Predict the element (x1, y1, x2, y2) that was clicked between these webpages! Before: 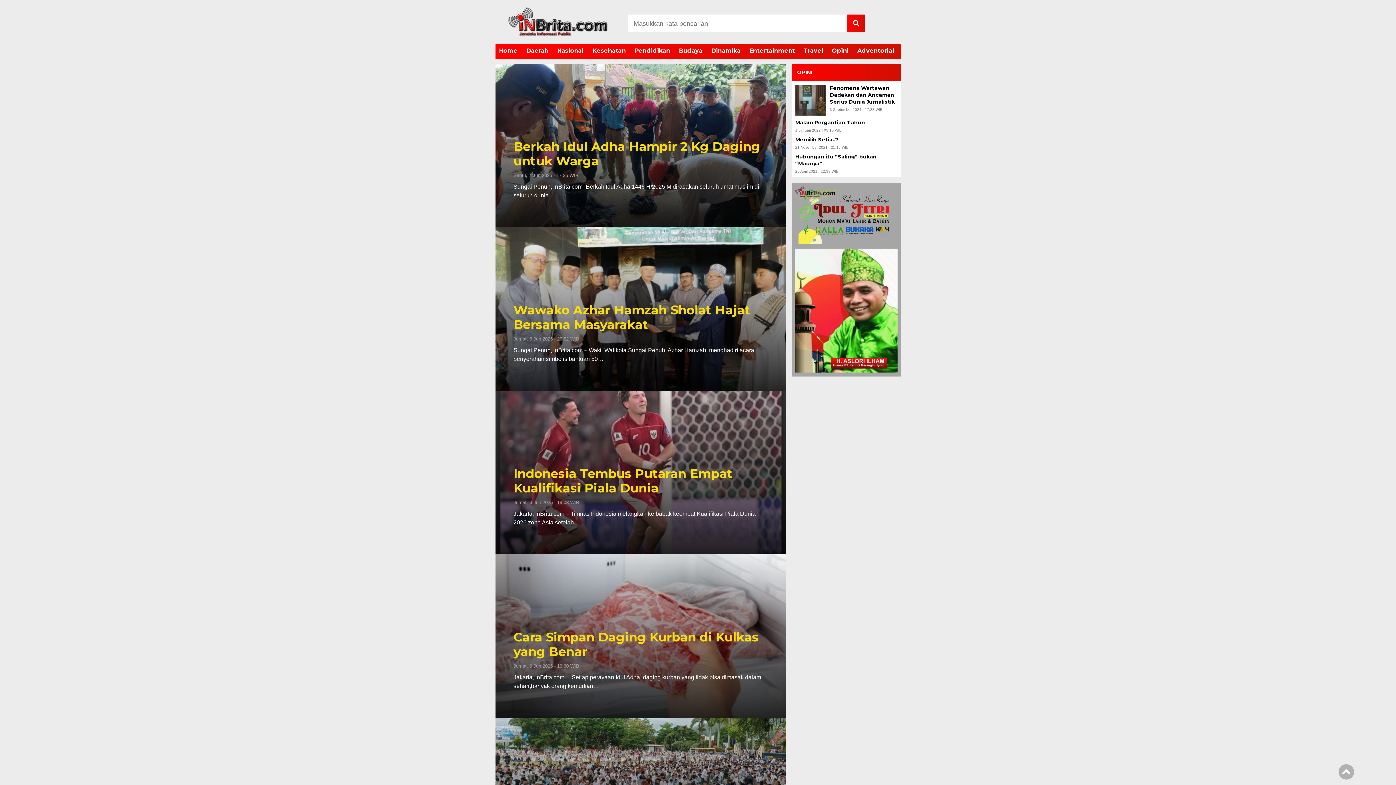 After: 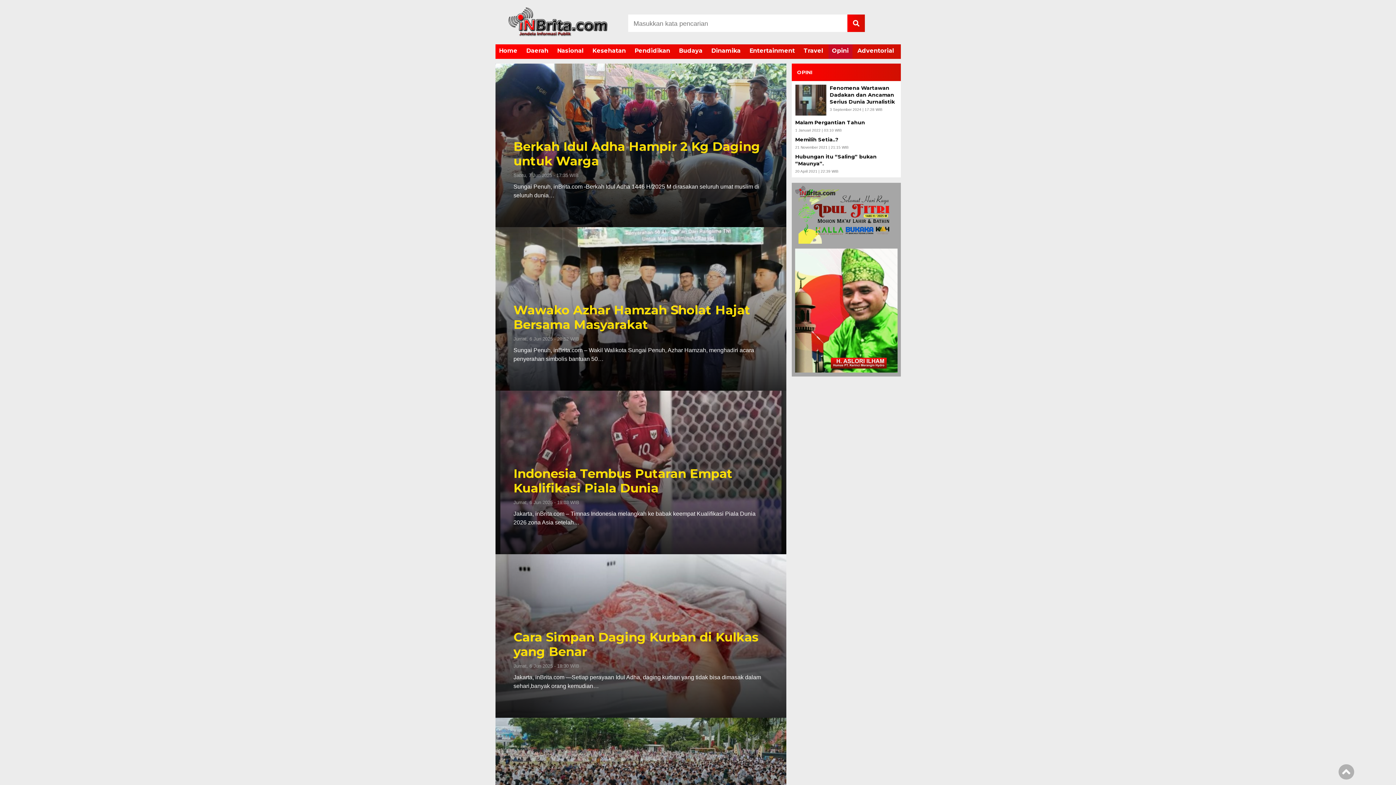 Action: bbox: (828, 44, 852, 58) label: Opini